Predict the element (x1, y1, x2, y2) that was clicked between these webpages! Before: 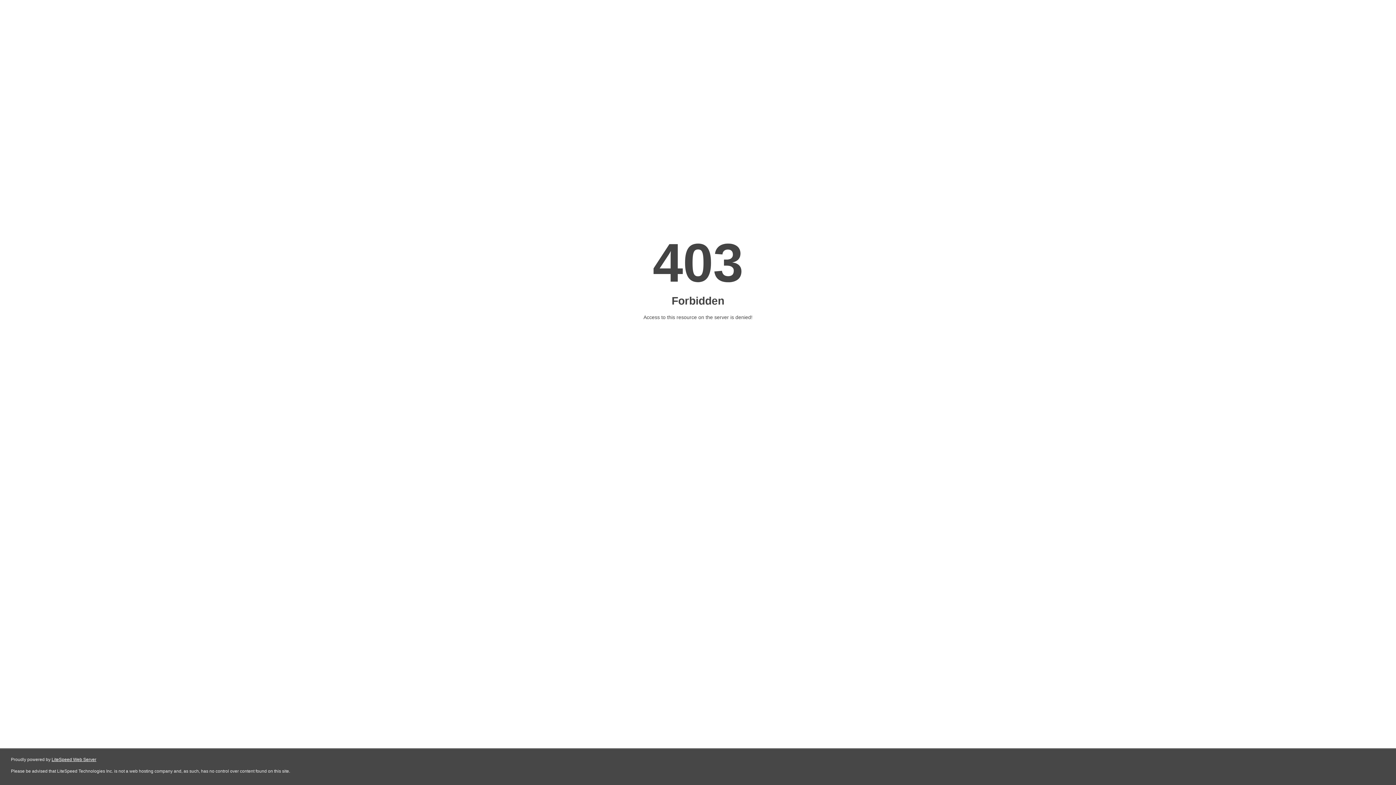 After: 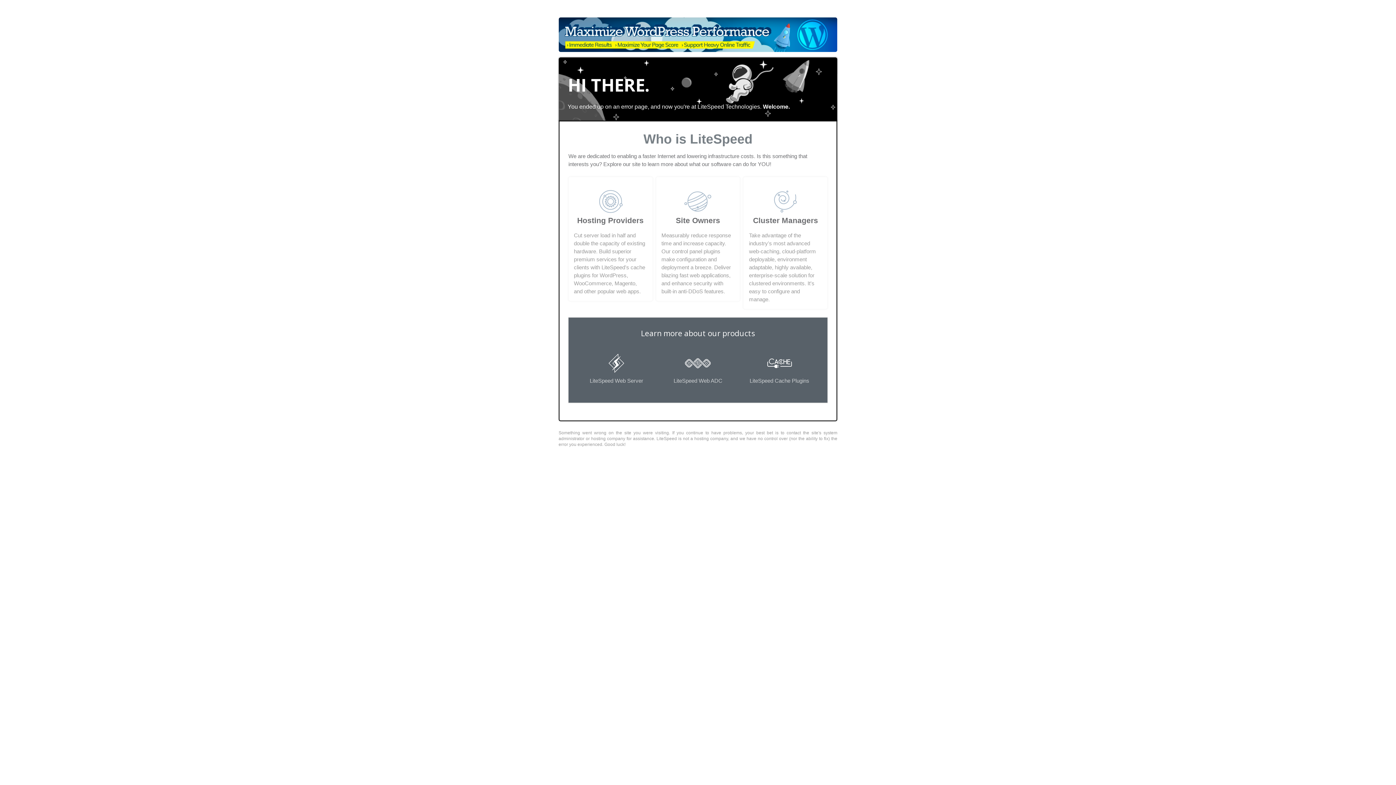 Action: bbox: (51, 757, 96, 762) label: LiteSpeed Web Server